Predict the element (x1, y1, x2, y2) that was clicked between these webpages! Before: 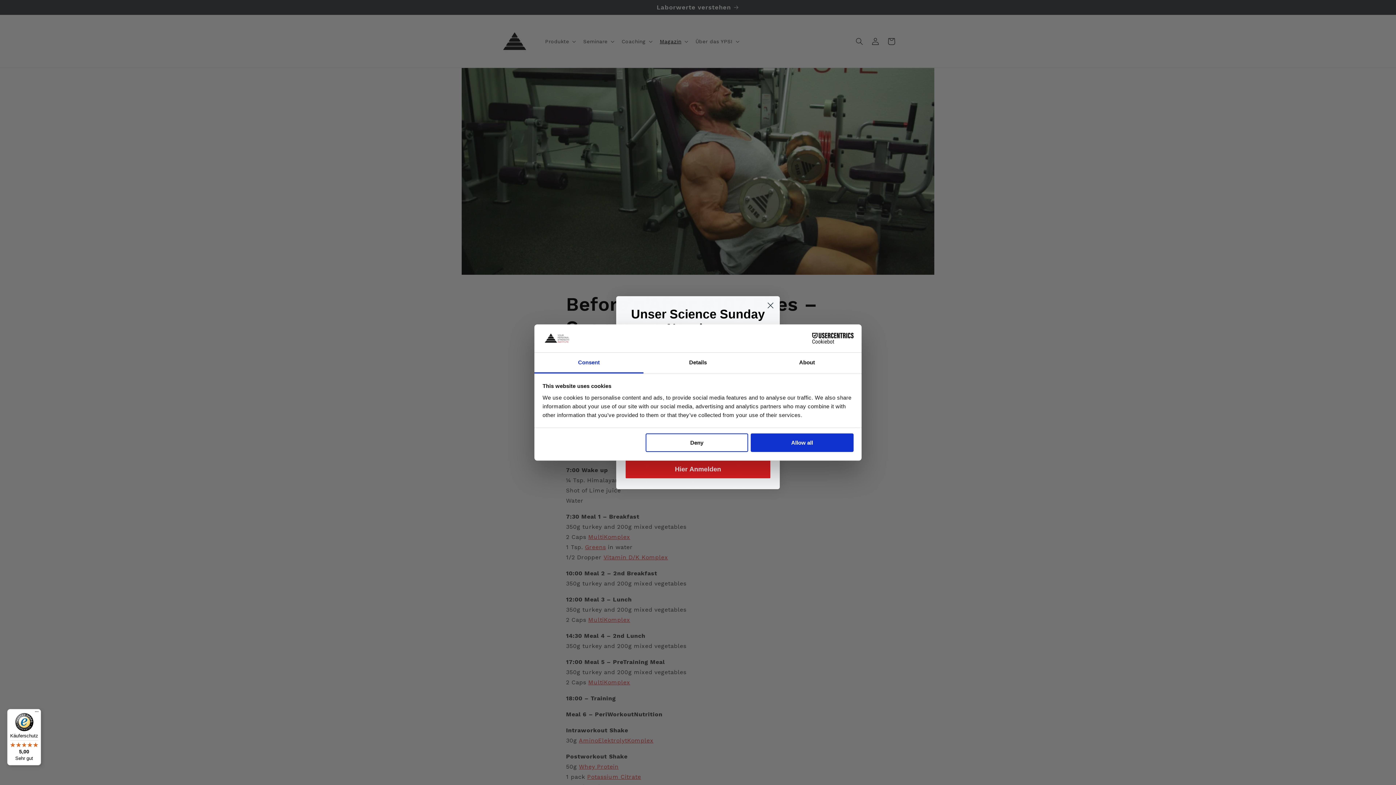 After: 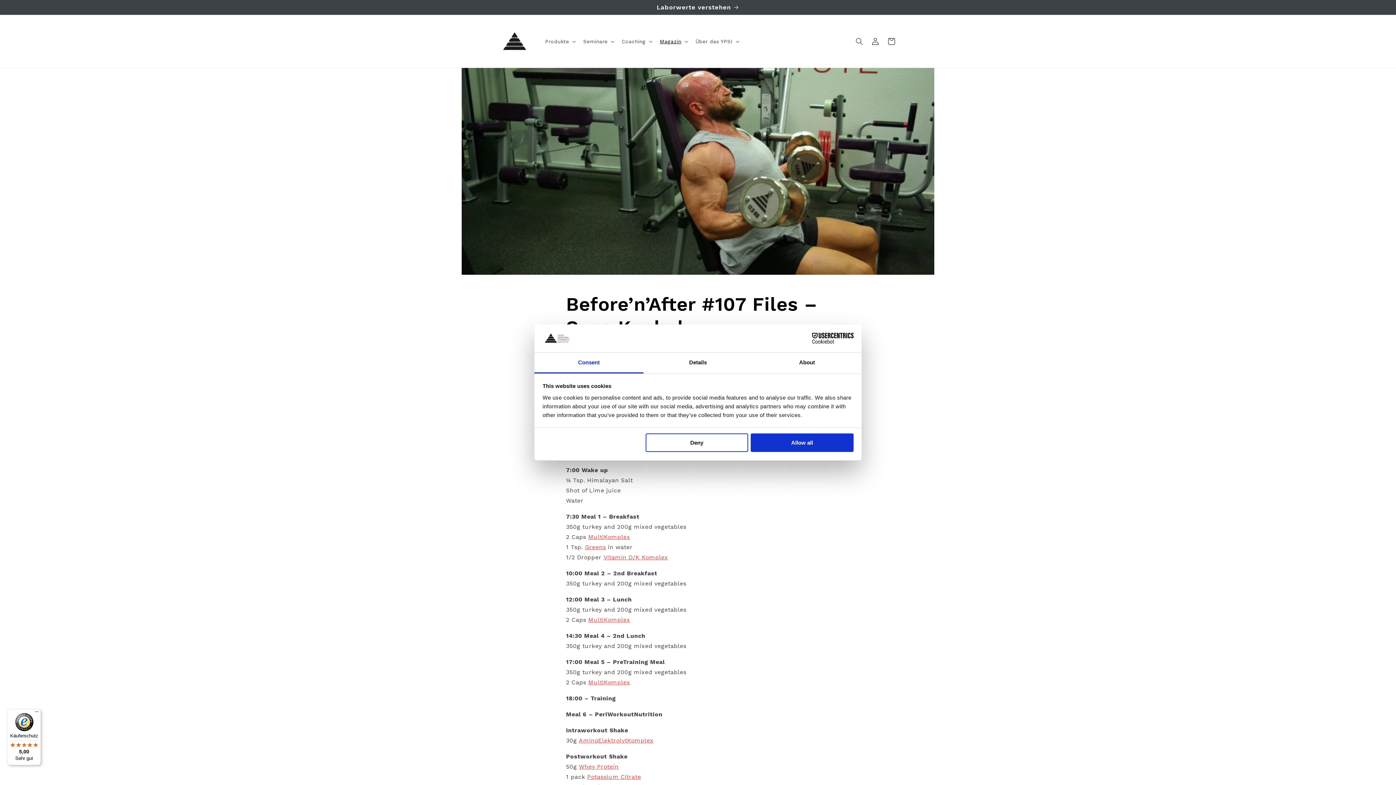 Action: label: Cookiebot - opens in a new window bbox: (790, 333, 853, 344)